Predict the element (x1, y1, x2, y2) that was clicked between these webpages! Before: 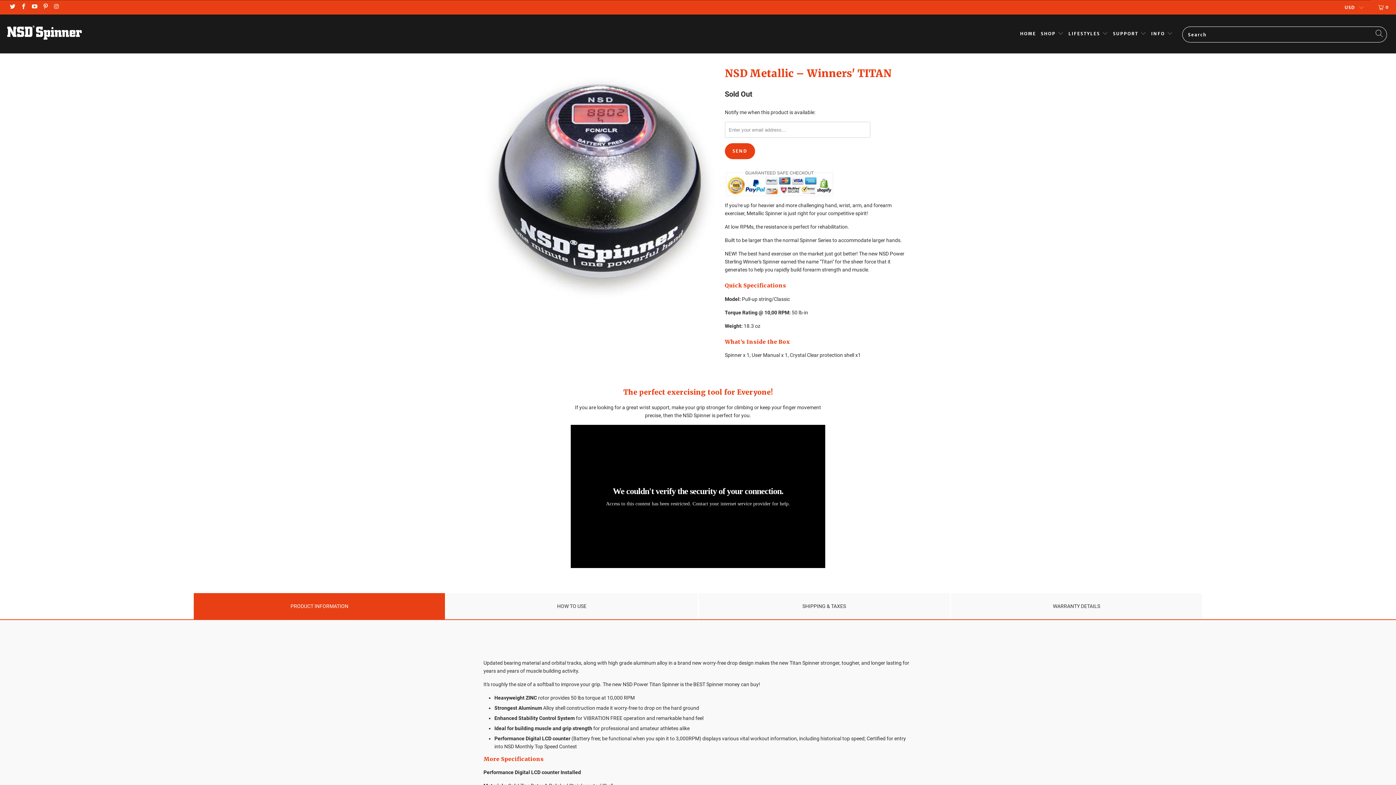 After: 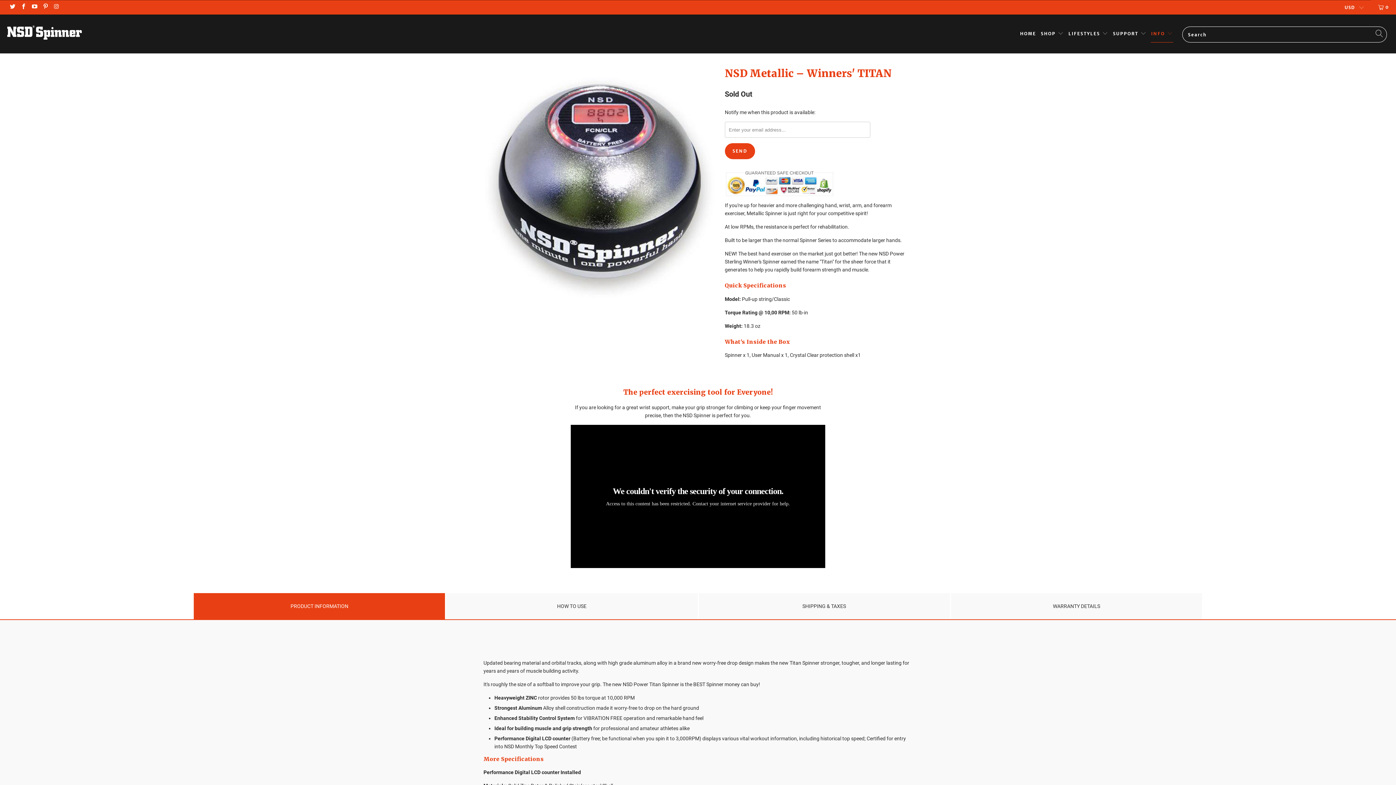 Action: bbox: (1151, 25, 1173, 42) label: INFO 